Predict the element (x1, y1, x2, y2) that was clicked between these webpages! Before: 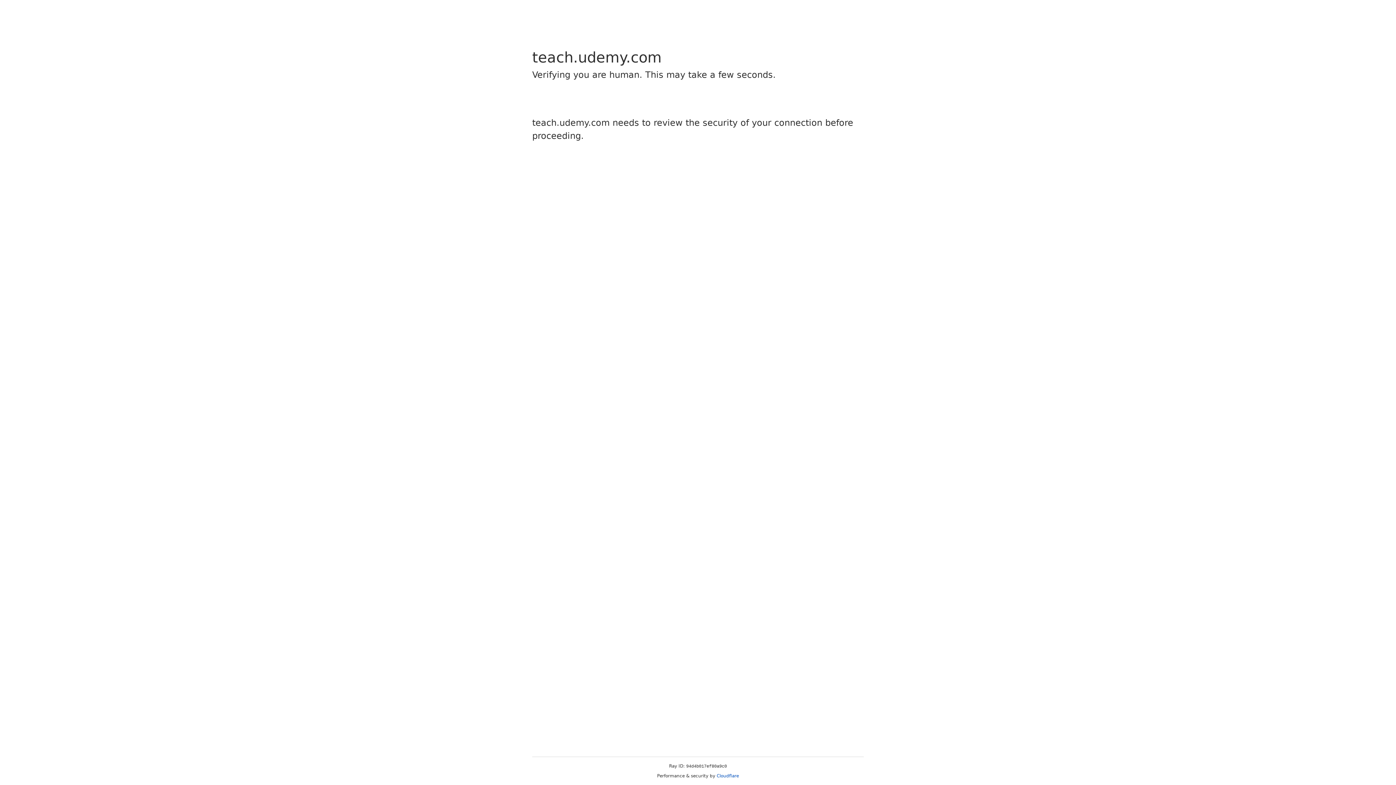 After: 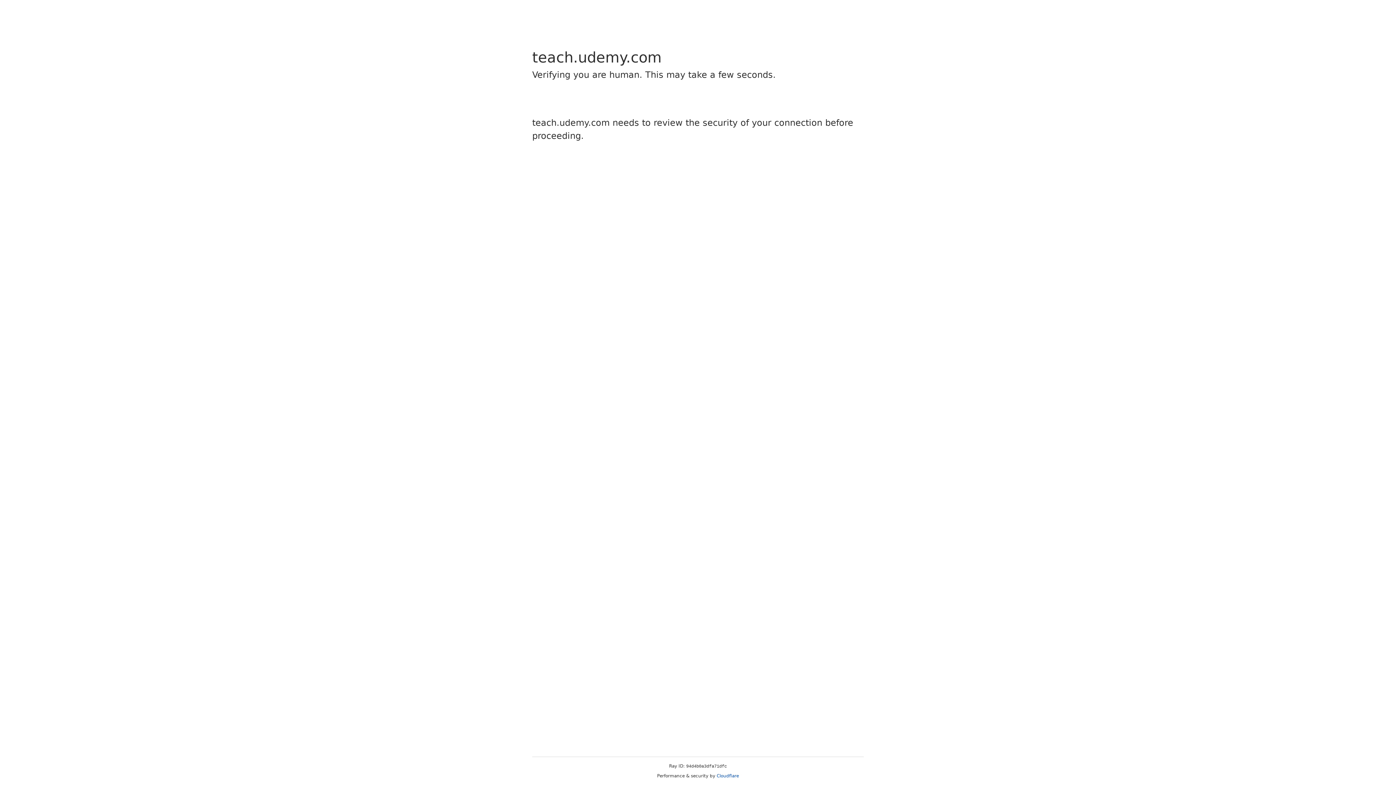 Action: label: Cloudflare bbox: (716, 773, 739, 778)